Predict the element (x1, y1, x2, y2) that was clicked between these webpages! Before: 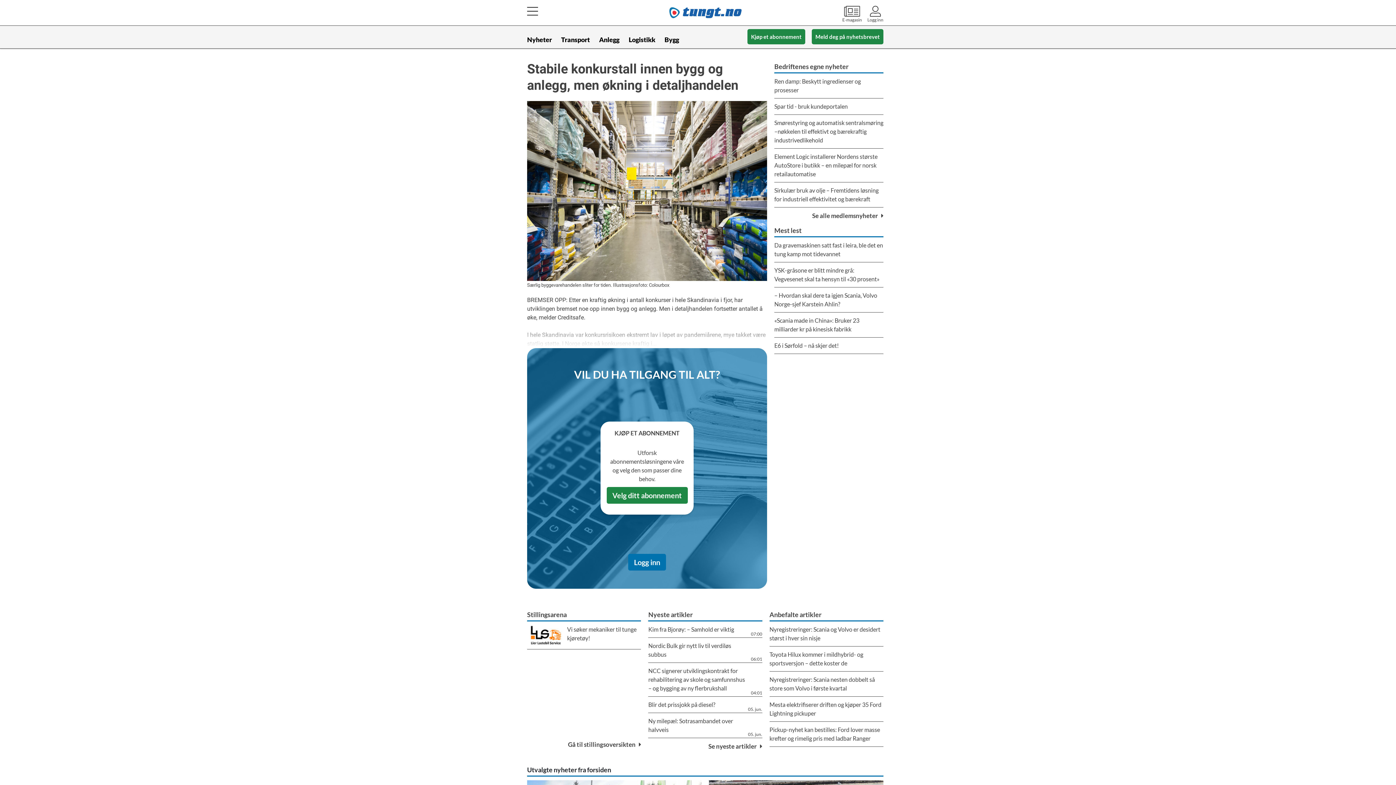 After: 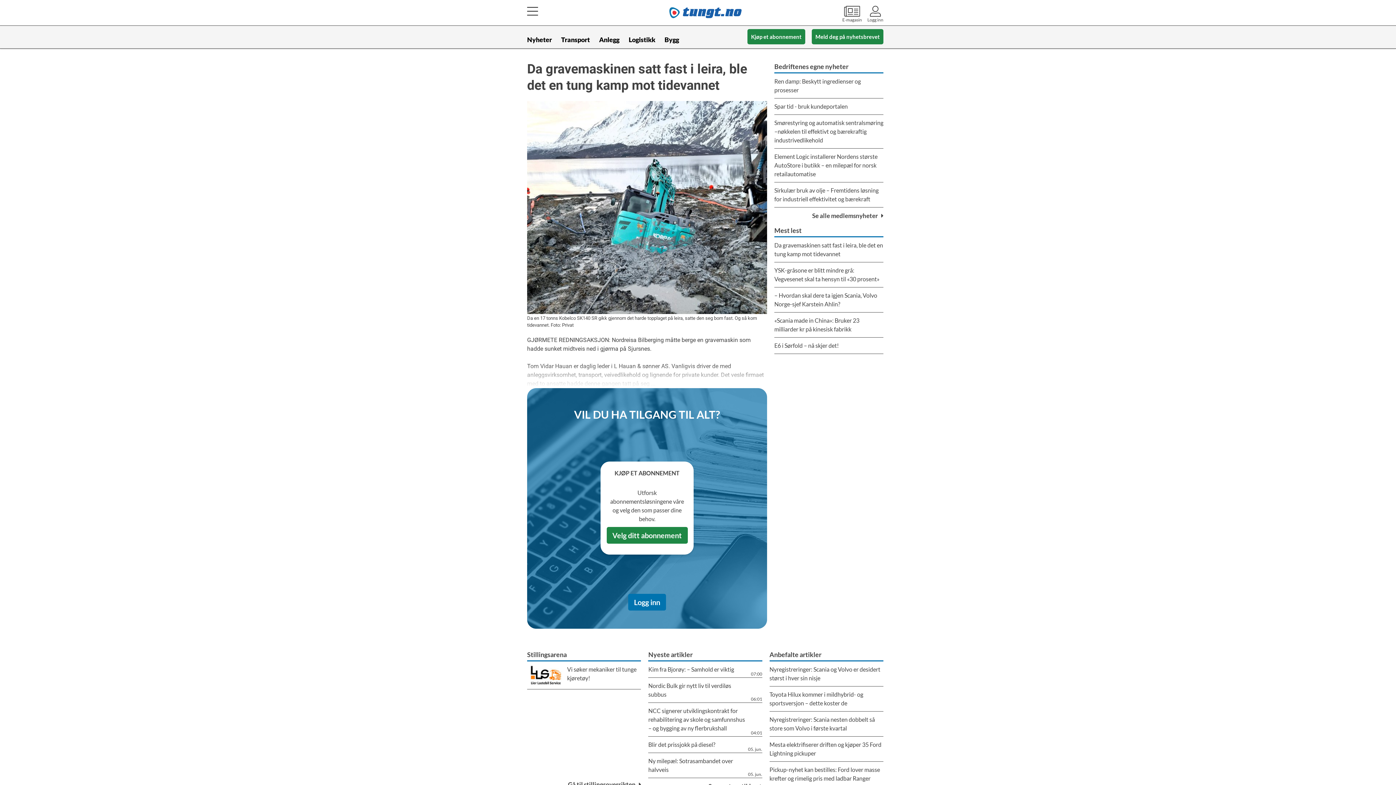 Action: bbox: (774, 237, 883, 262) label: Da gravemaskinen satt fast i leira, ble det en tung kamp mot tidevannet